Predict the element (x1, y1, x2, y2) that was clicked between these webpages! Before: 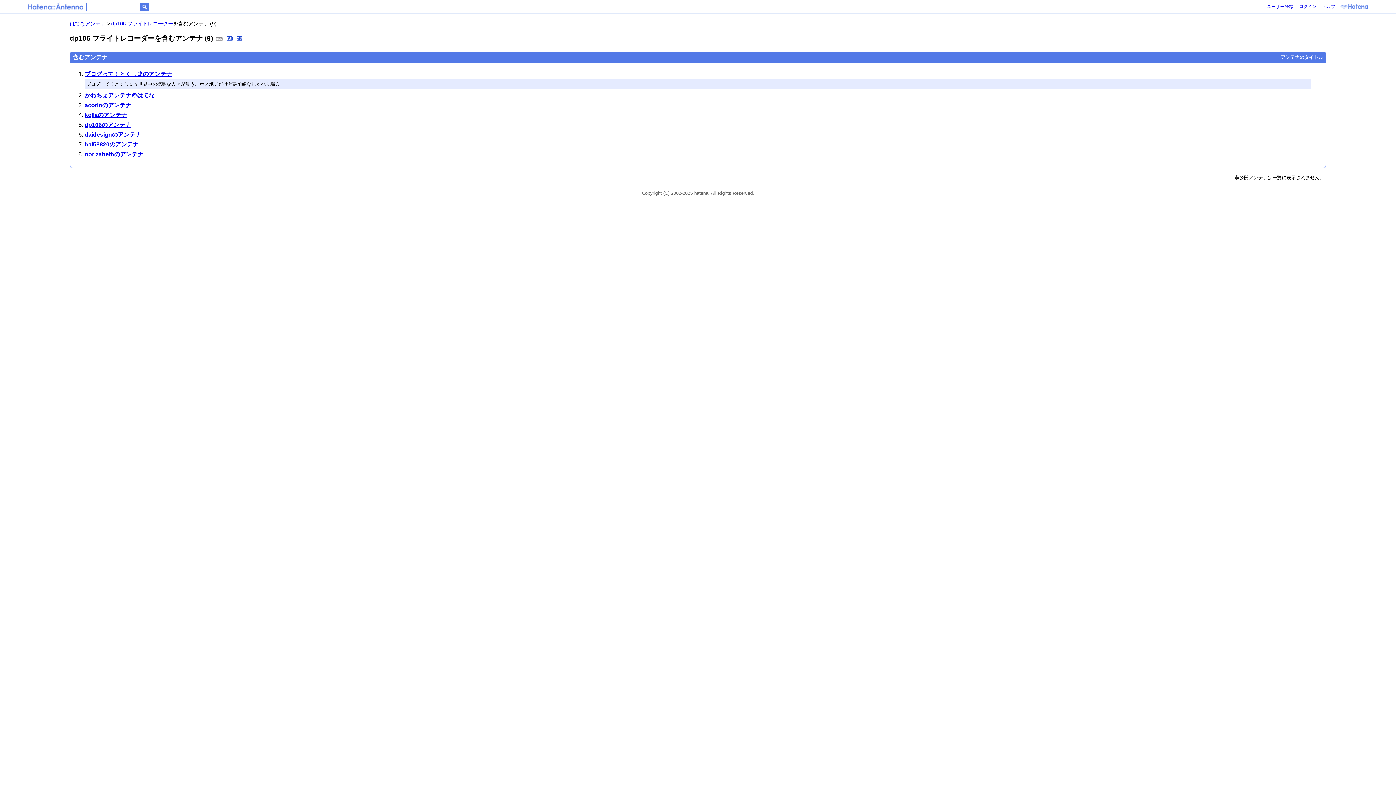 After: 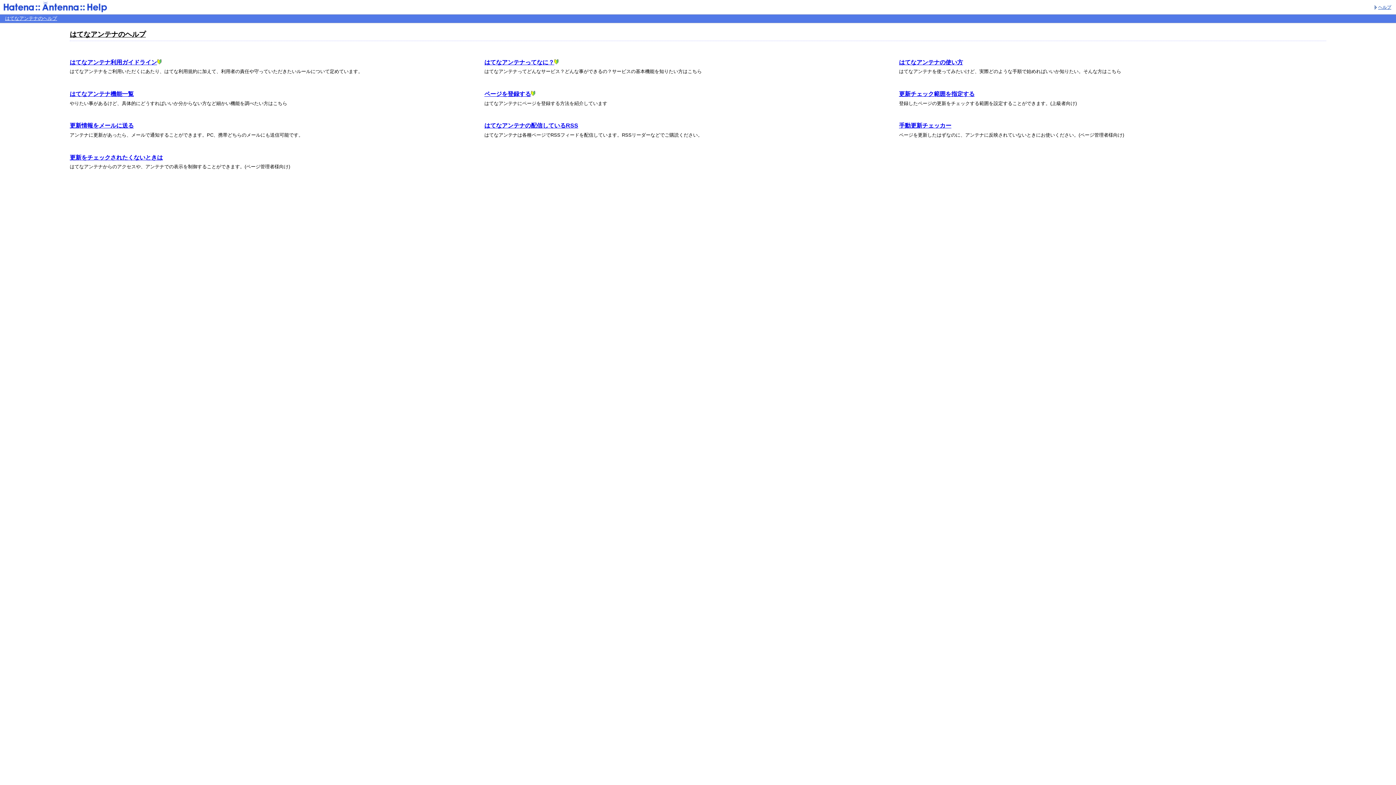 Action: label: ヘルプ bbox: (1322, 4, 1335, 9)